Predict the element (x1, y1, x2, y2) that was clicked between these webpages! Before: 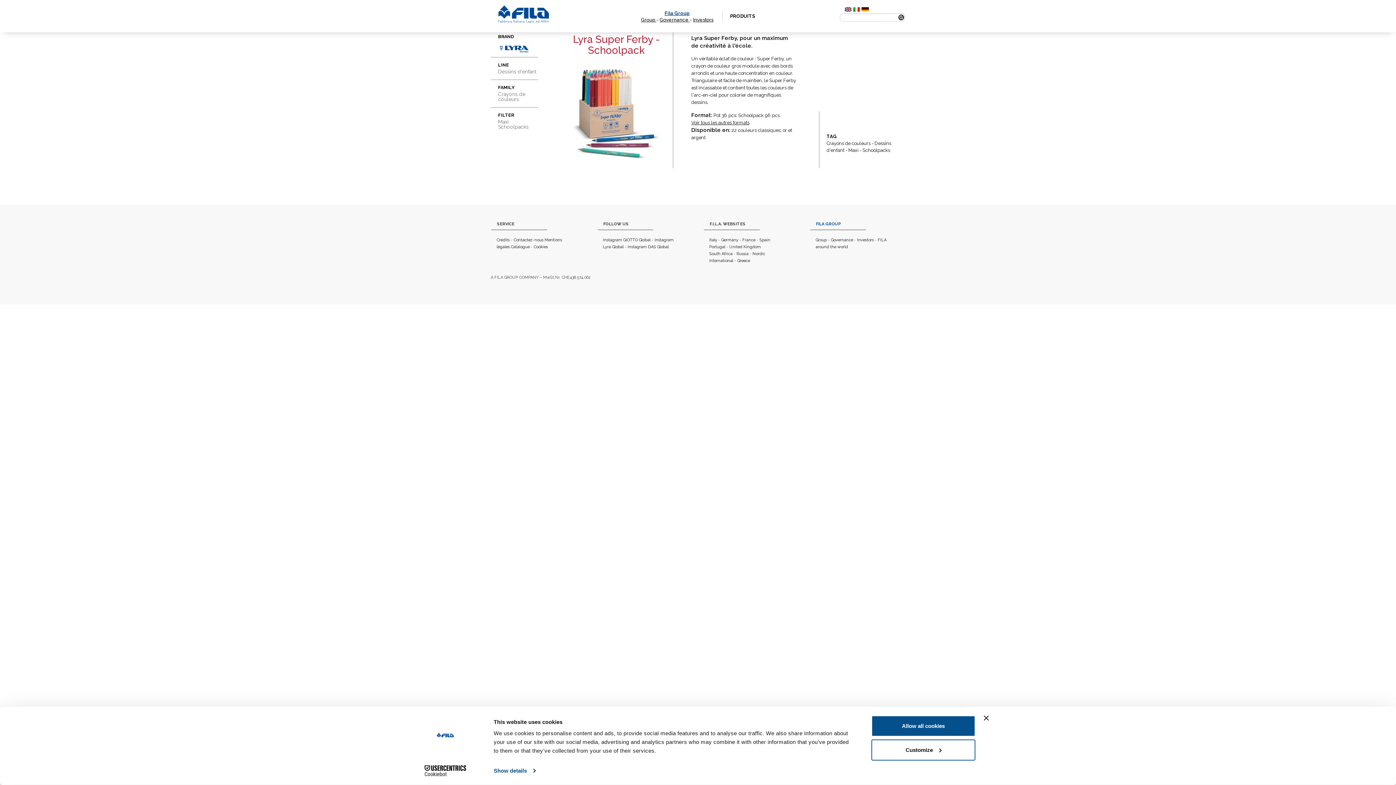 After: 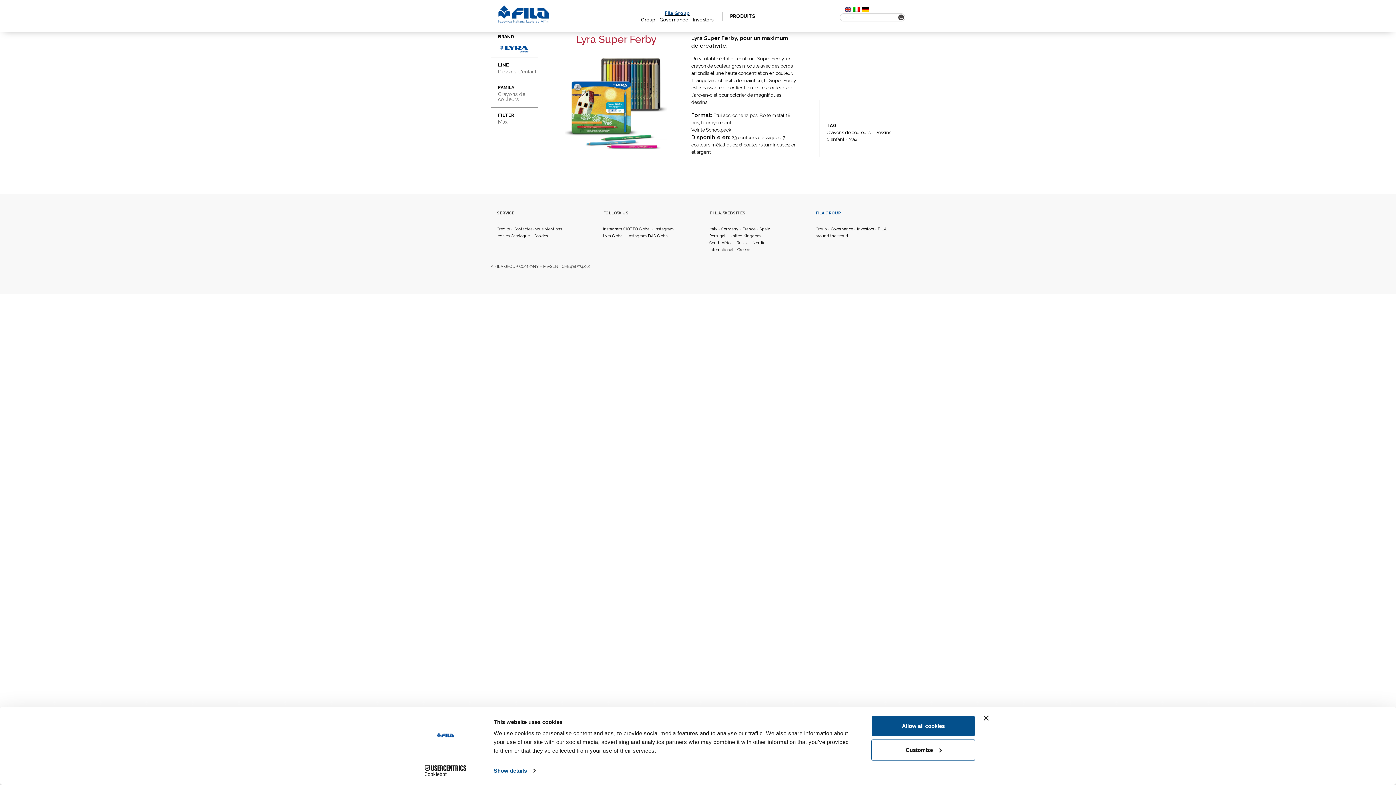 Action: bbox: (691, 120, 749, 125) label: Voir tous les autres formats